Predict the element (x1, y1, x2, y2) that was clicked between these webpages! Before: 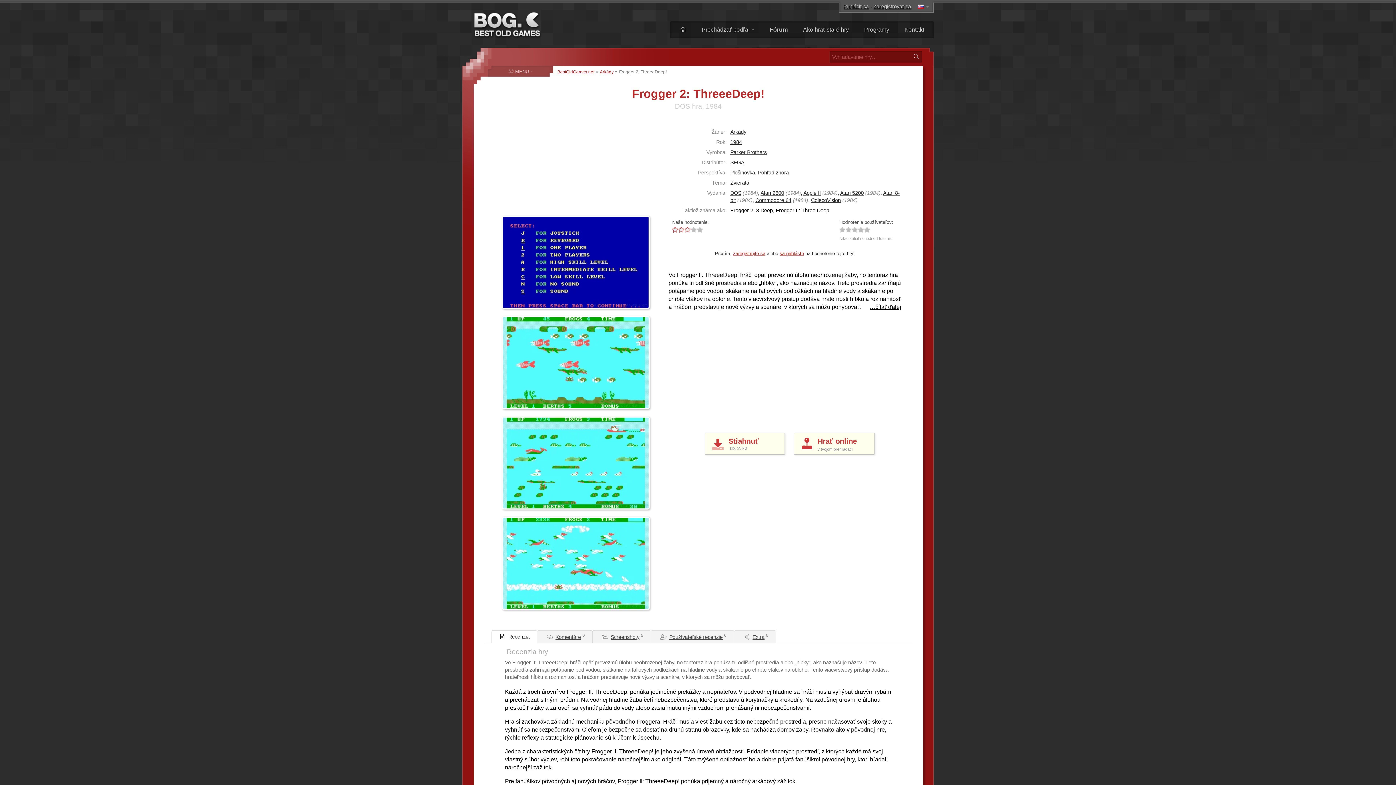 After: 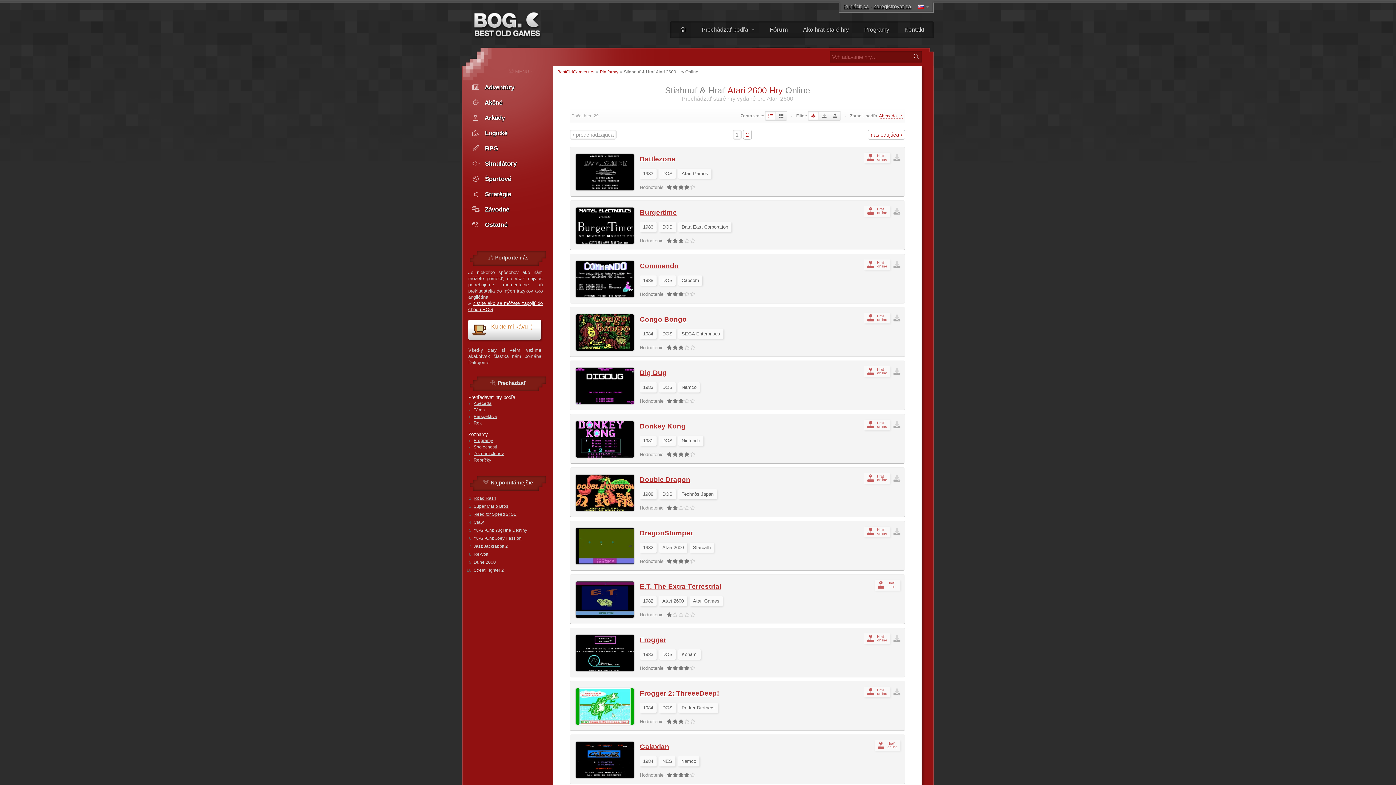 Action: bbox: (760, 190, 784, 196) label: Atari 2600